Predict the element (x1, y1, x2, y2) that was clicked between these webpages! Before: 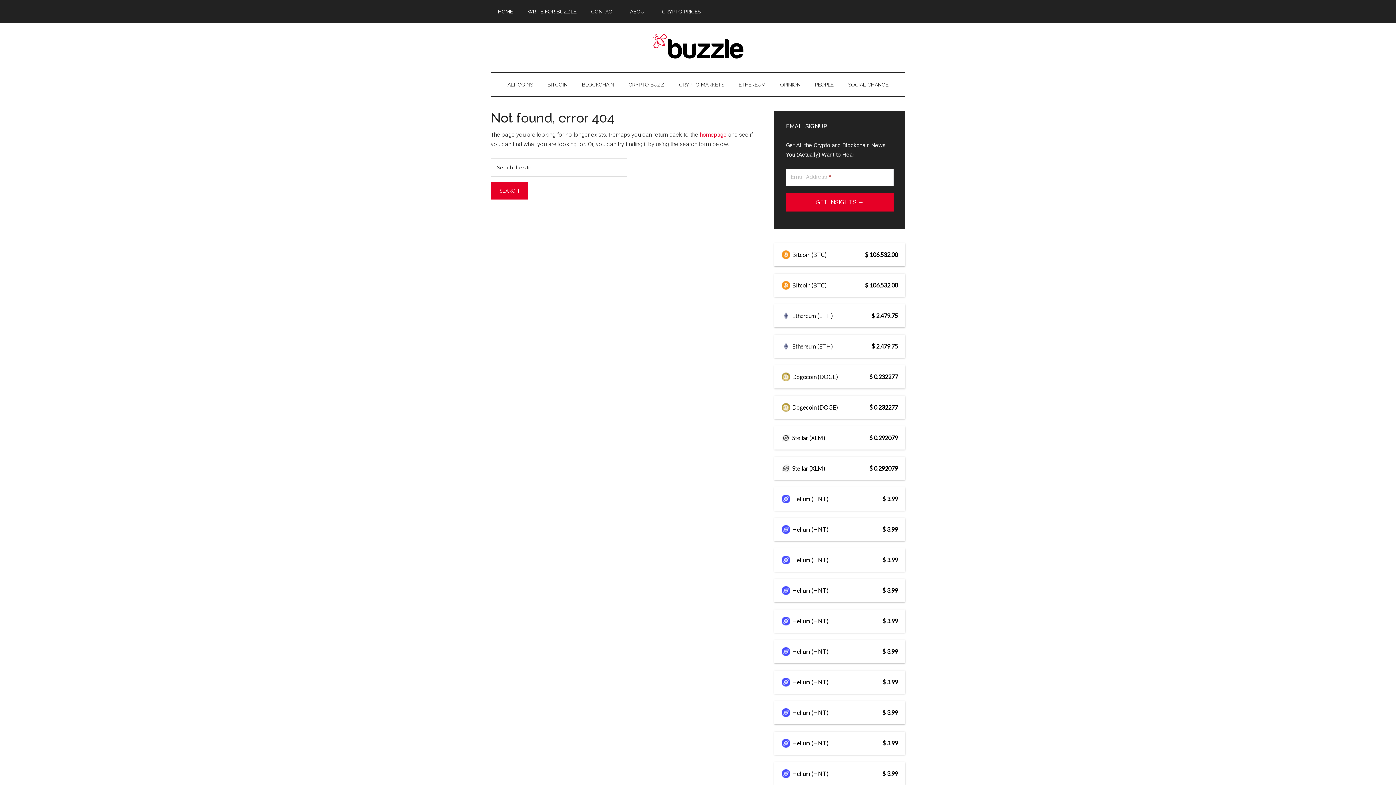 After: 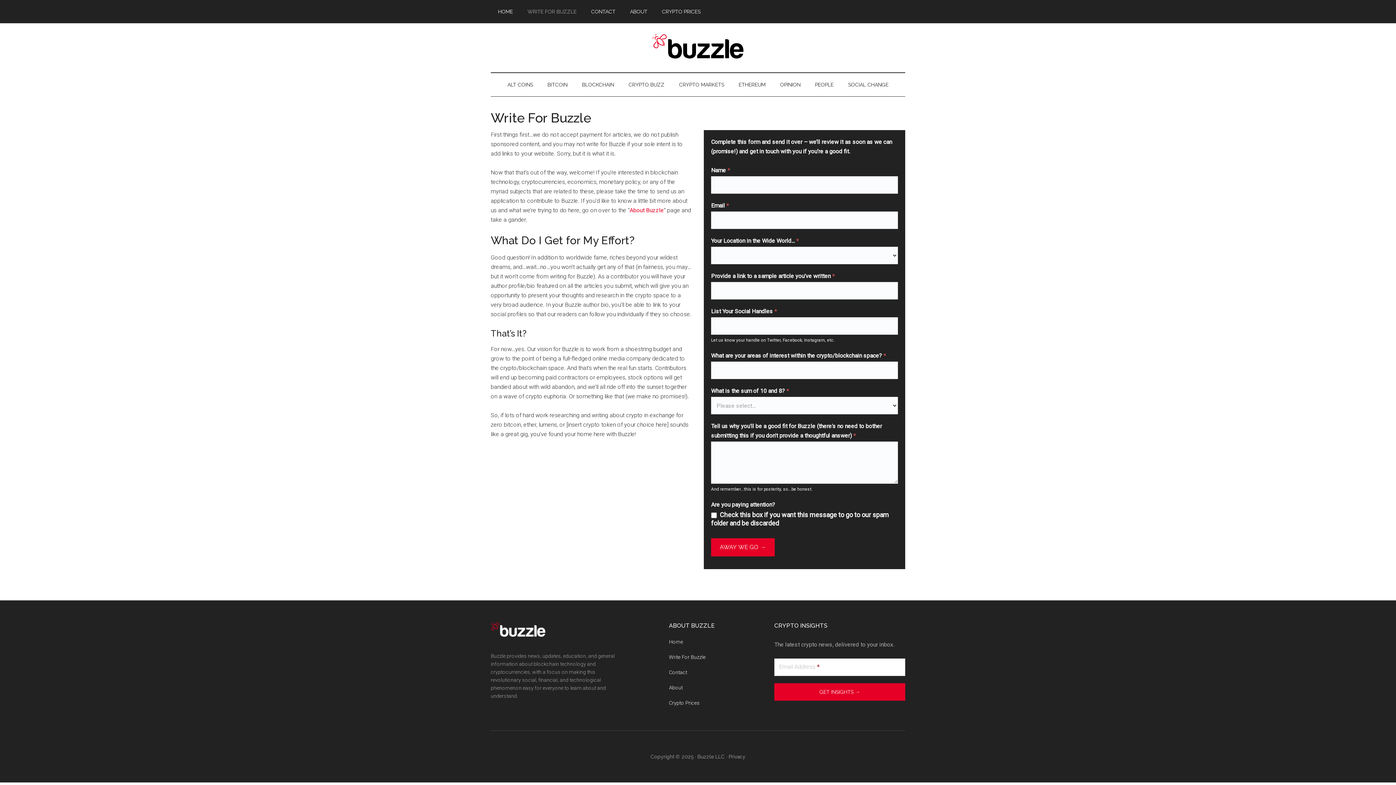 Action: label: WRITE FOR BUZZLE bbox: (520, 0, 584, 23)